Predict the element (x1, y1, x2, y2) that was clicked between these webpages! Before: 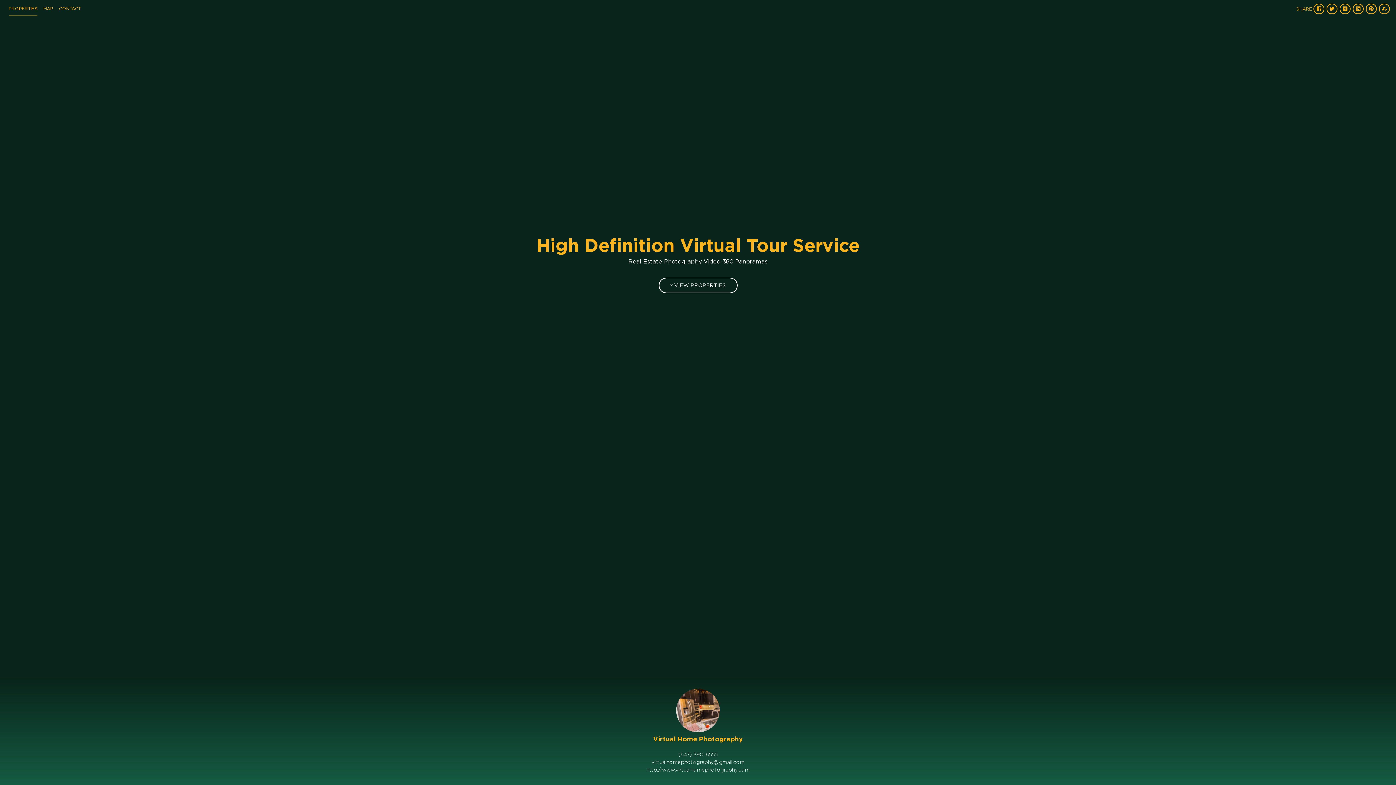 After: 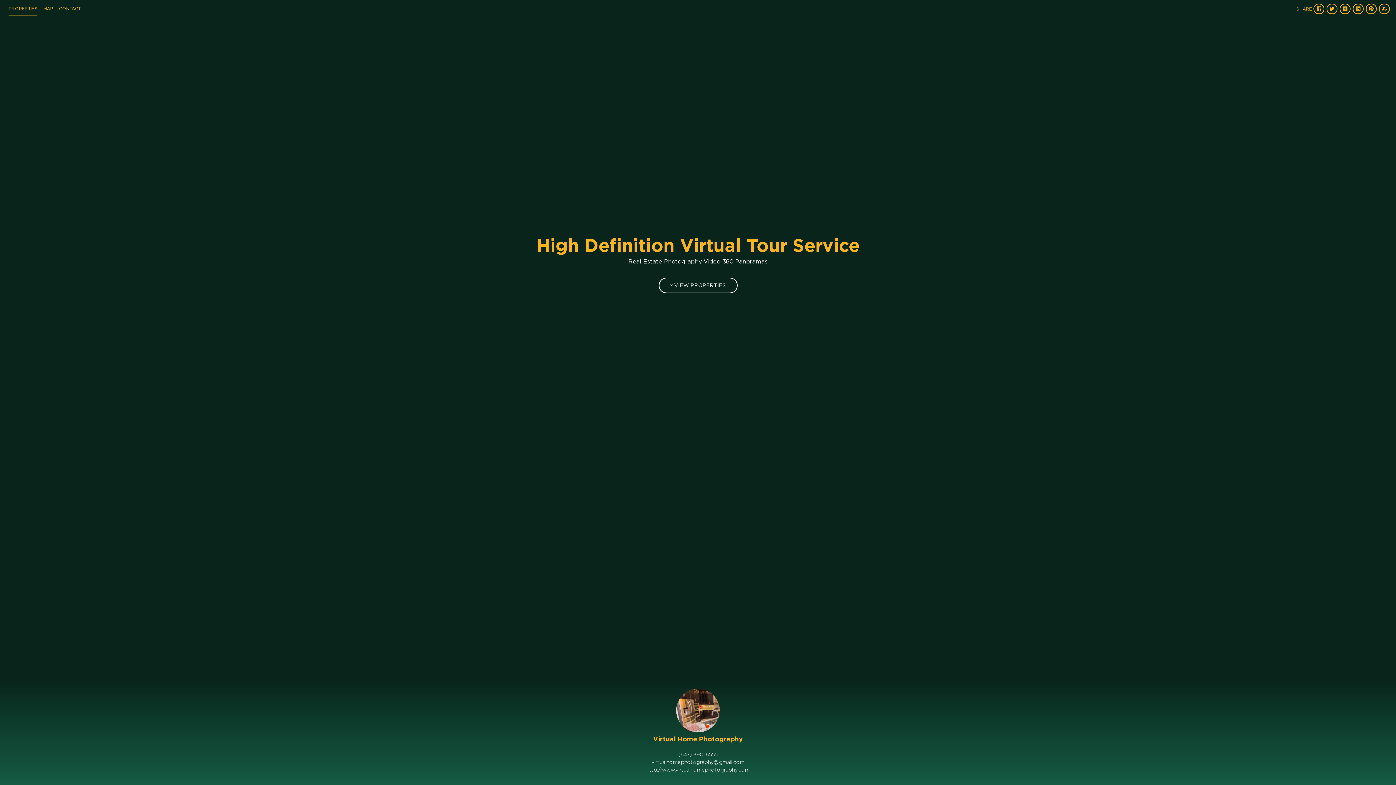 Action: bbox: (1379, 3, 1390, 14)